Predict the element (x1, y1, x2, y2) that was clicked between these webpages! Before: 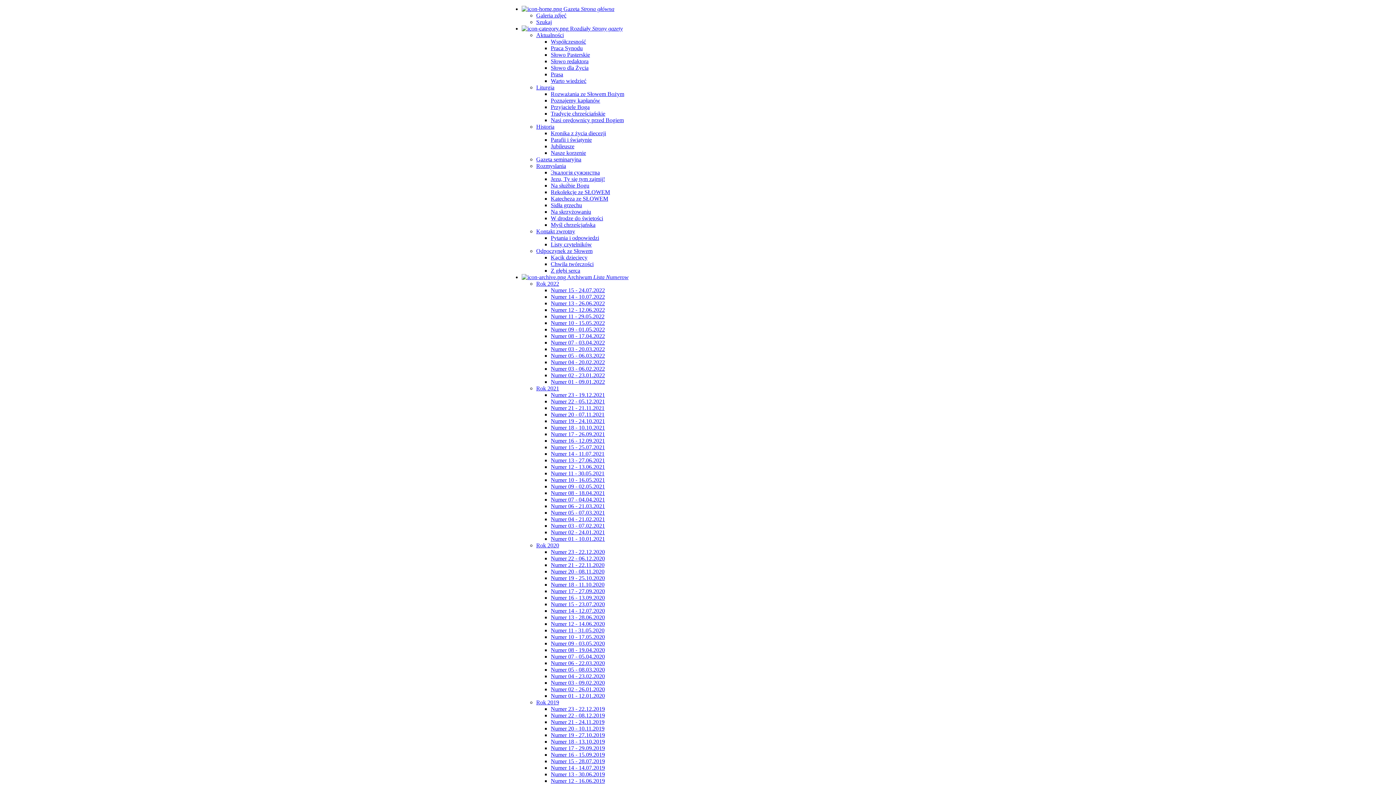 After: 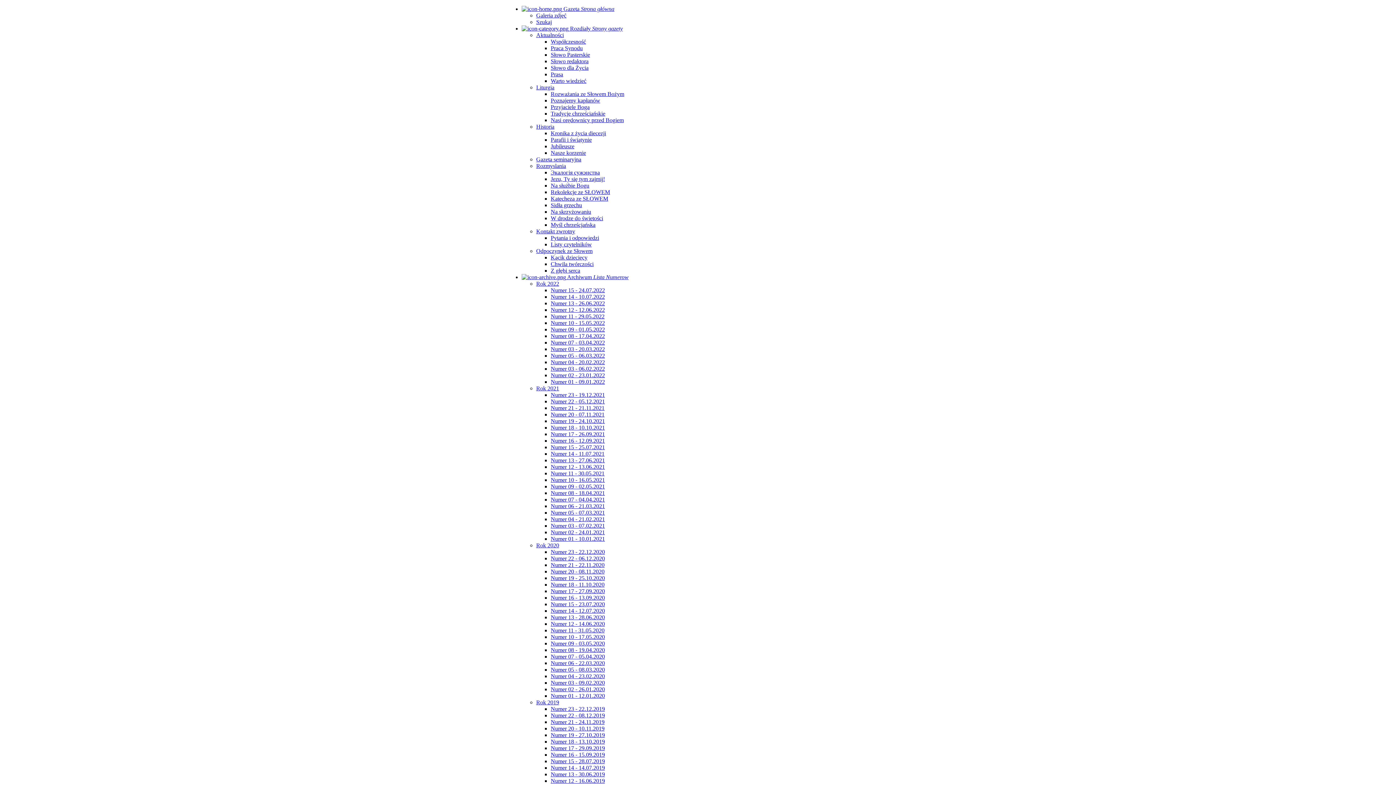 Action: bbox: (550, 457, 605, 463) label: Numer 13 - 27.06.2021